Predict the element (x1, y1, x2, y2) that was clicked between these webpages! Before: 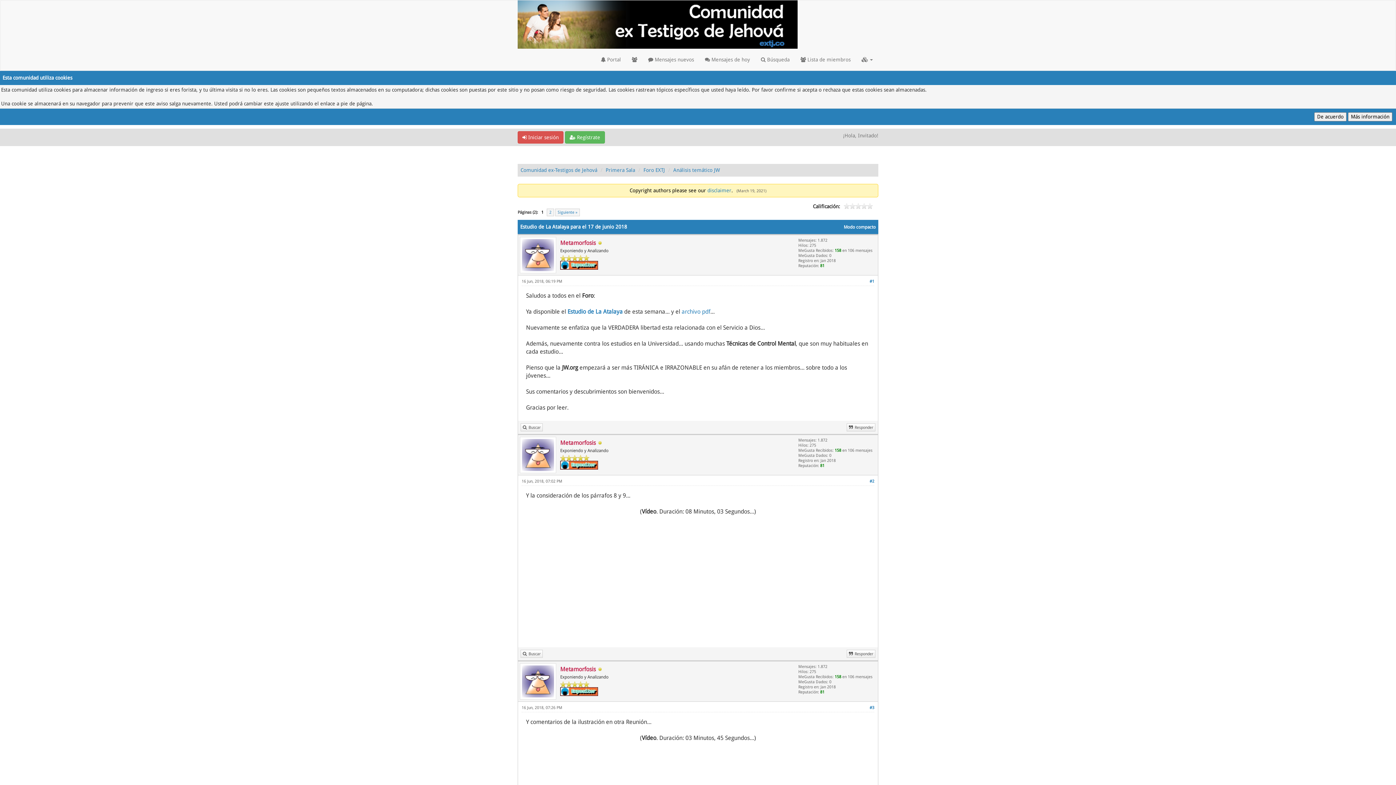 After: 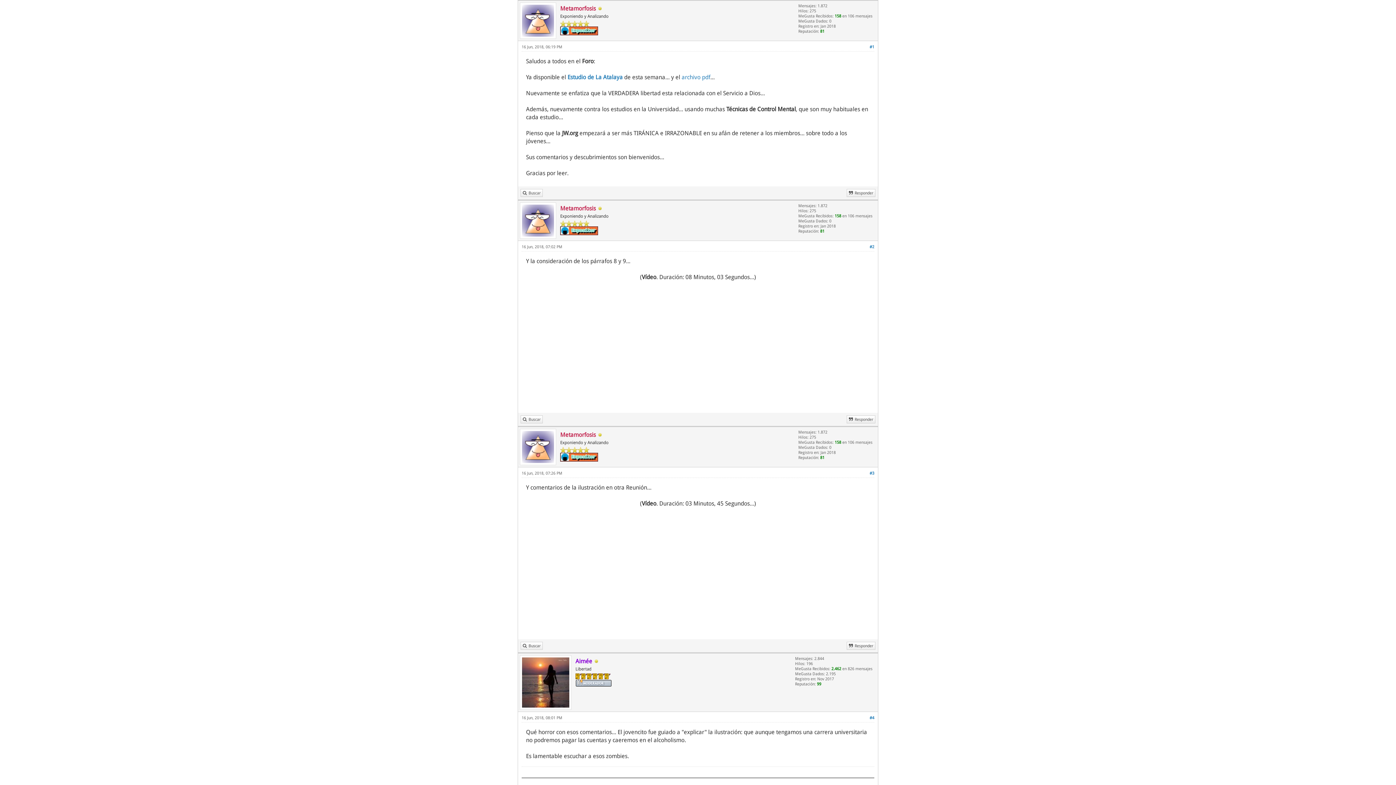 Action: bbox: (869, 279, 874, 284) label: #1